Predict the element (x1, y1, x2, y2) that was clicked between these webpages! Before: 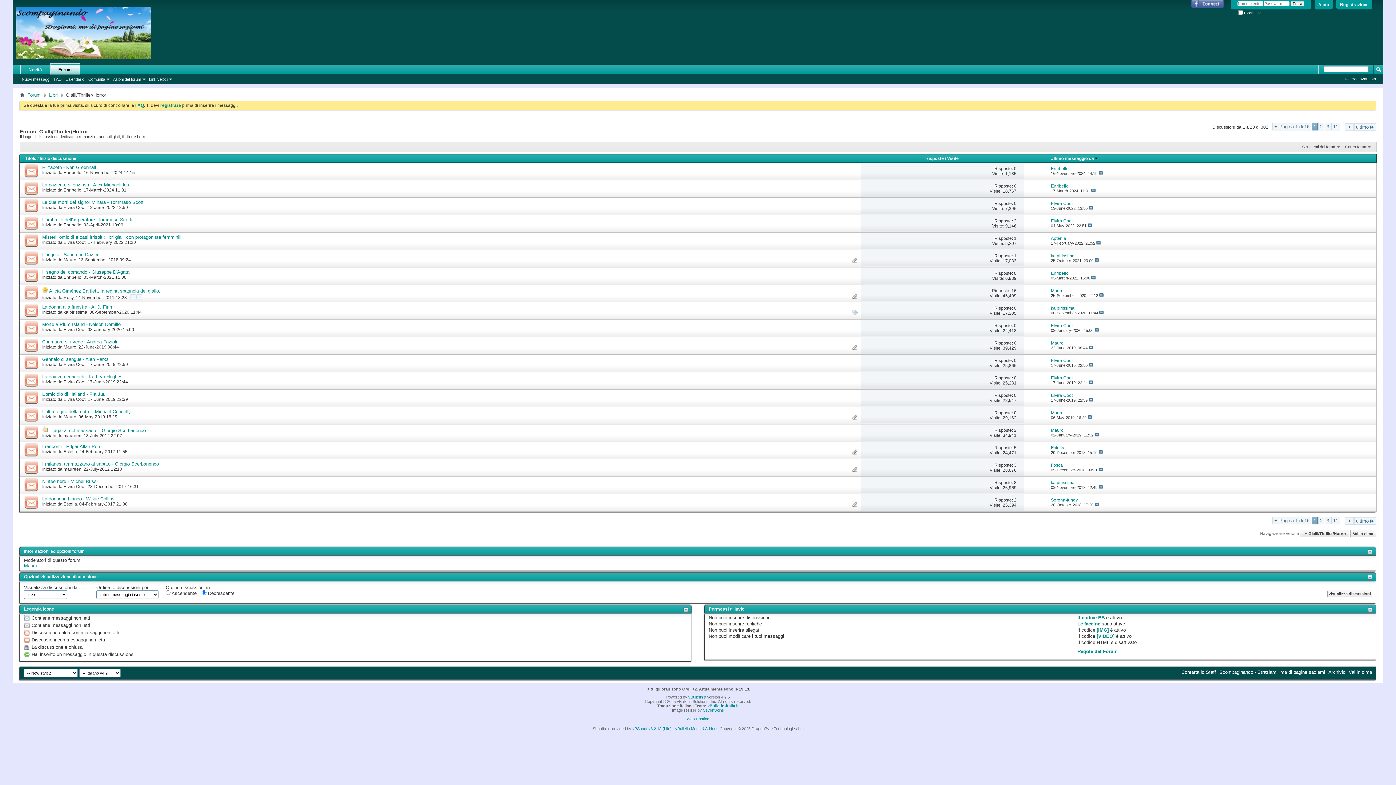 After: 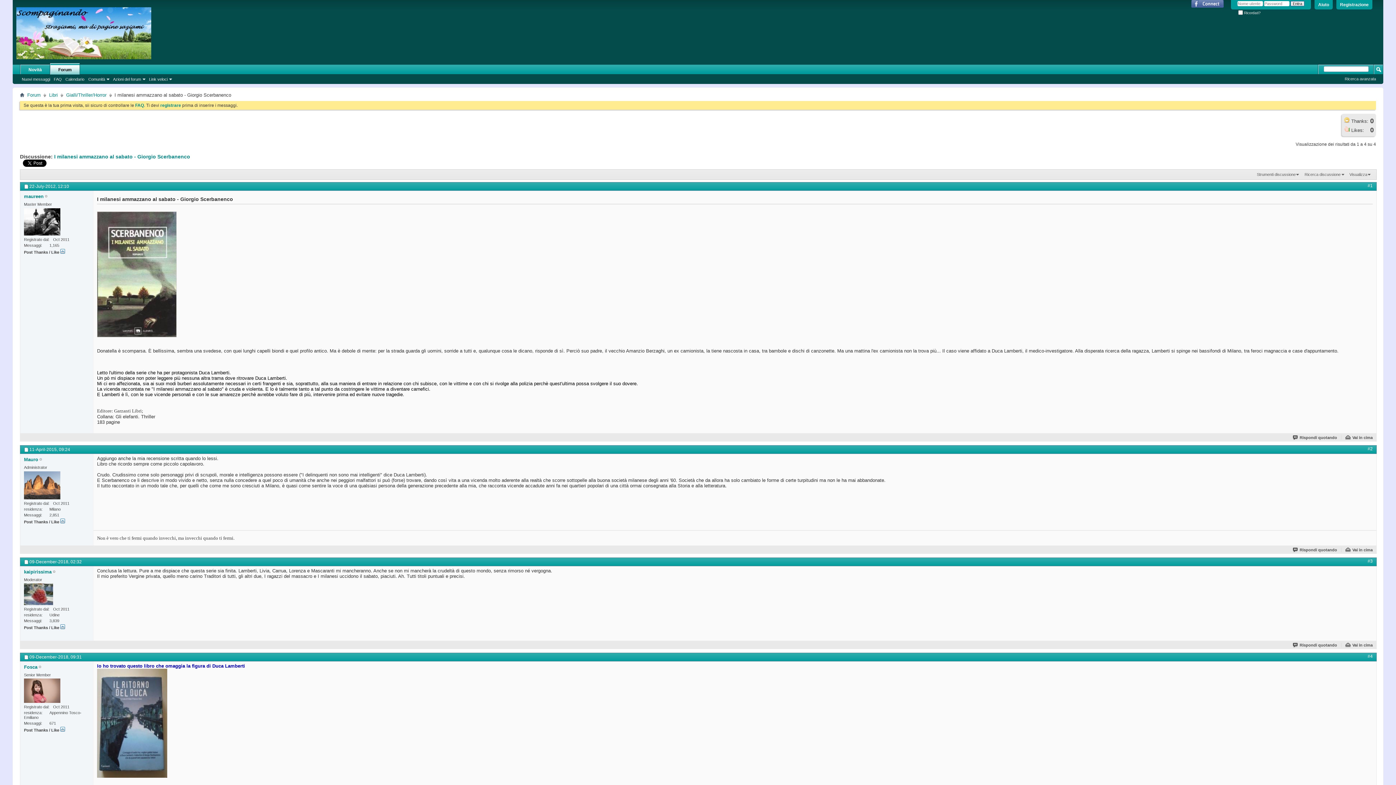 Action: label: I milanesi ammazzano al sabato - Giorgio Scerbanenco bbox: (42, 461, 158, 466)